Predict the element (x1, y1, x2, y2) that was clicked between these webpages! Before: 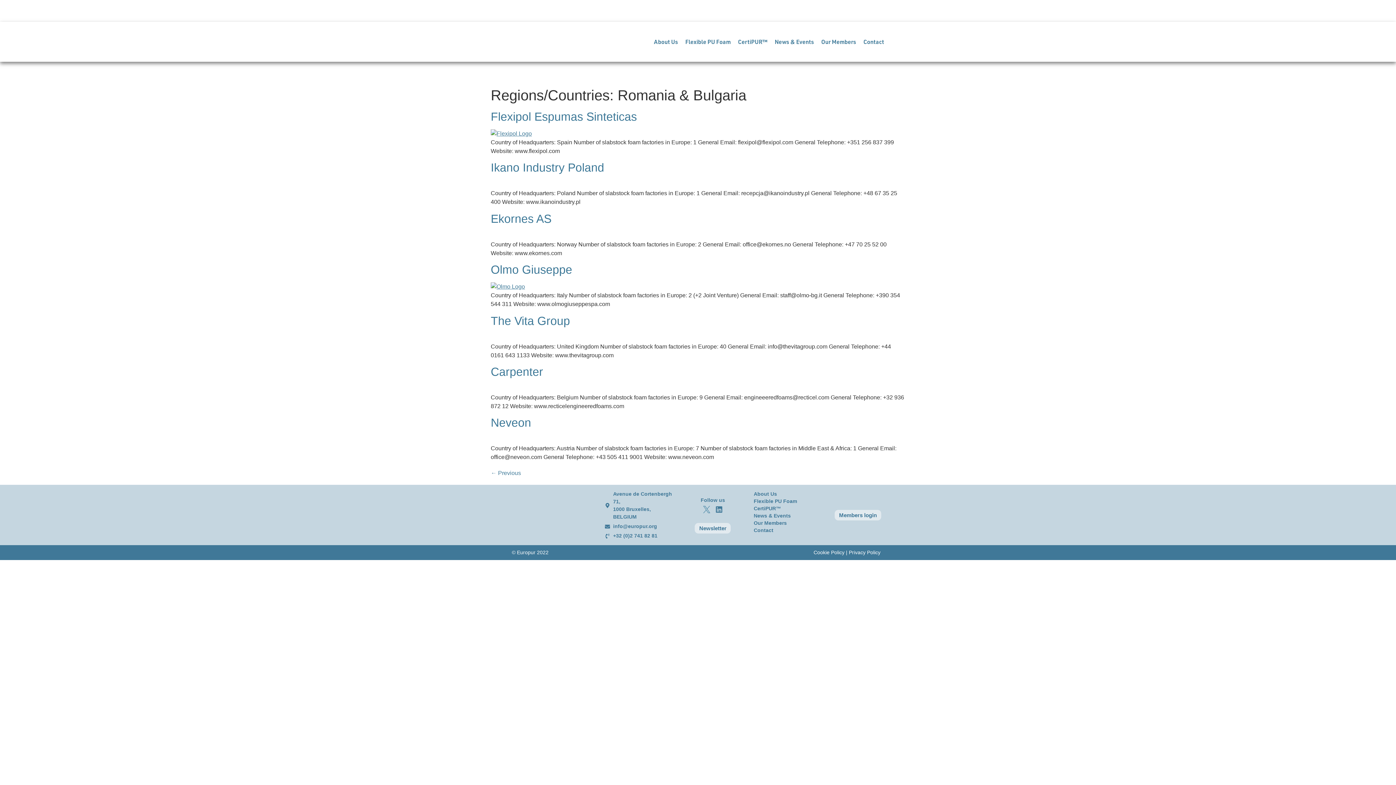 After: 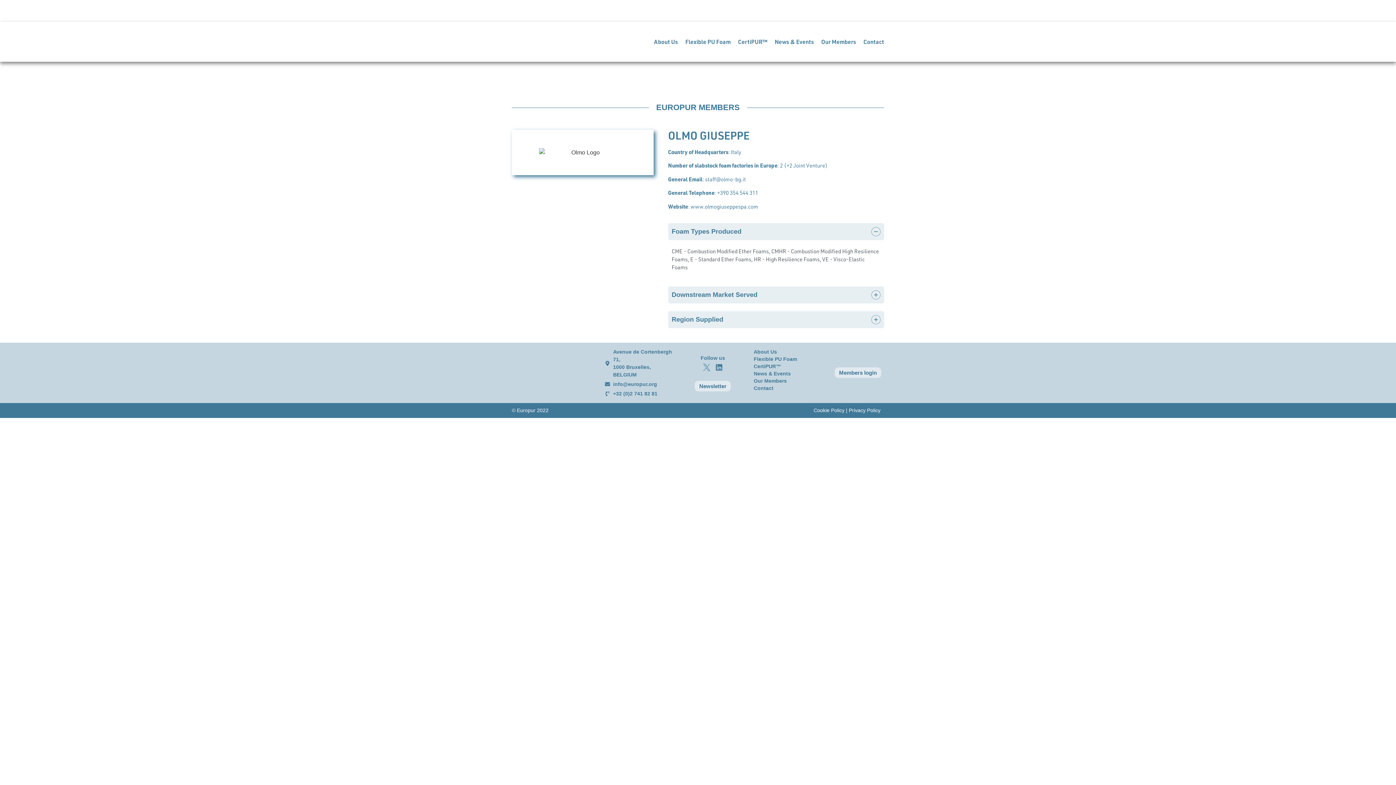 Action: label: Olmo Giuseppe bbox: (490, 263, 572, 276)